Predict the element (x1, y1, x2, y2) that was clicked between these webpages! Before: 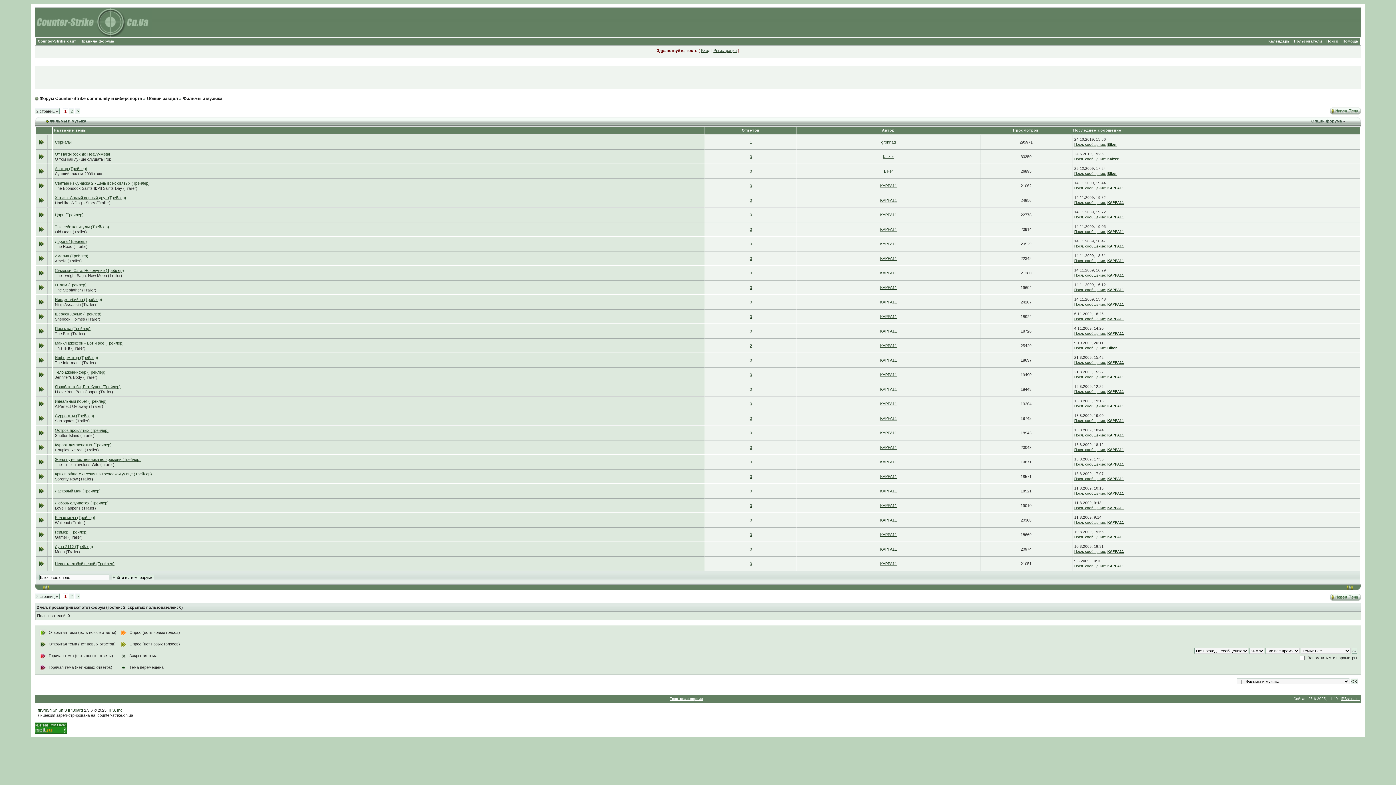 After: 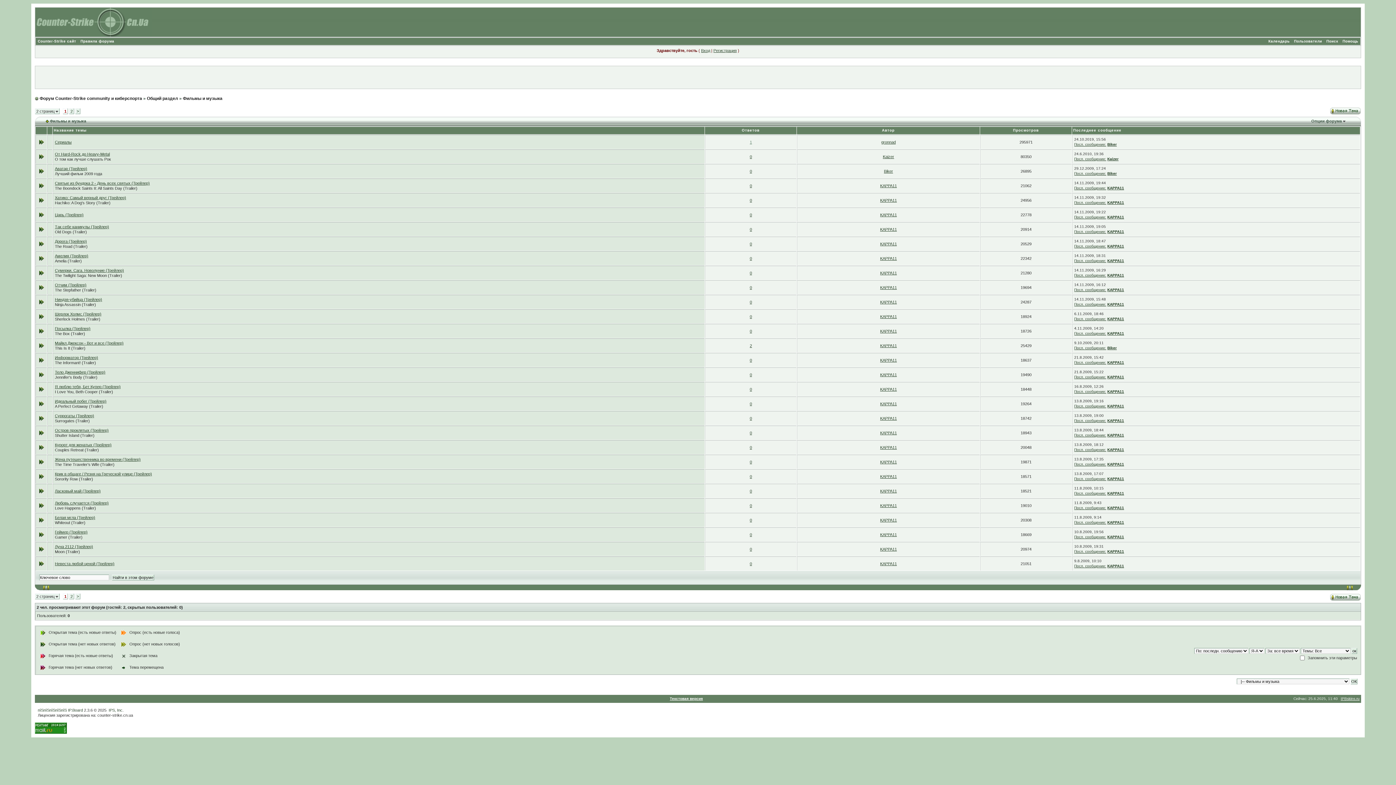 Action: label: 1 bbox: (750, 140, 752, 144)